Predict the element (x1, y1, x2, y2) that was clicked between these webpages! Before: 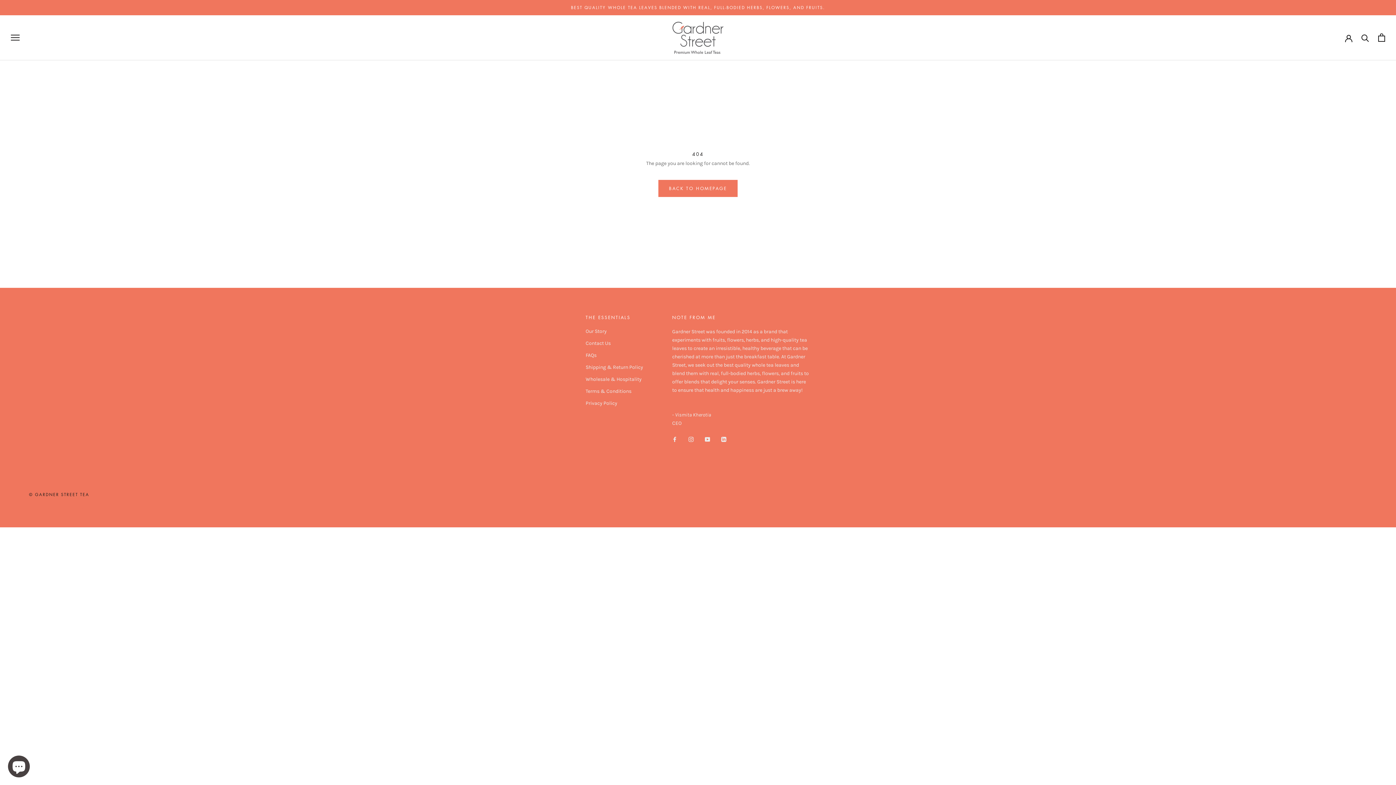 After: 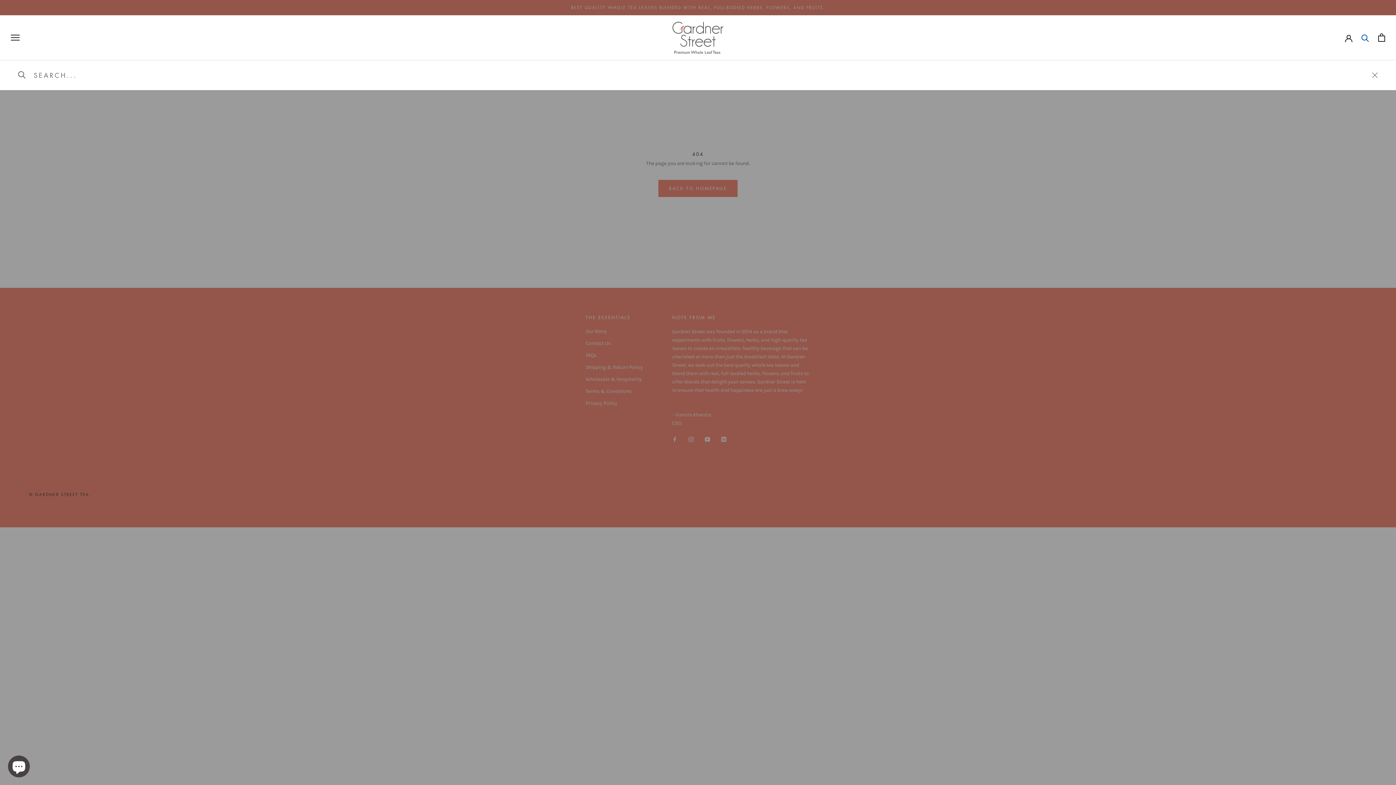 Action: label: Search bbox: (1361, 33, 1369, 41)